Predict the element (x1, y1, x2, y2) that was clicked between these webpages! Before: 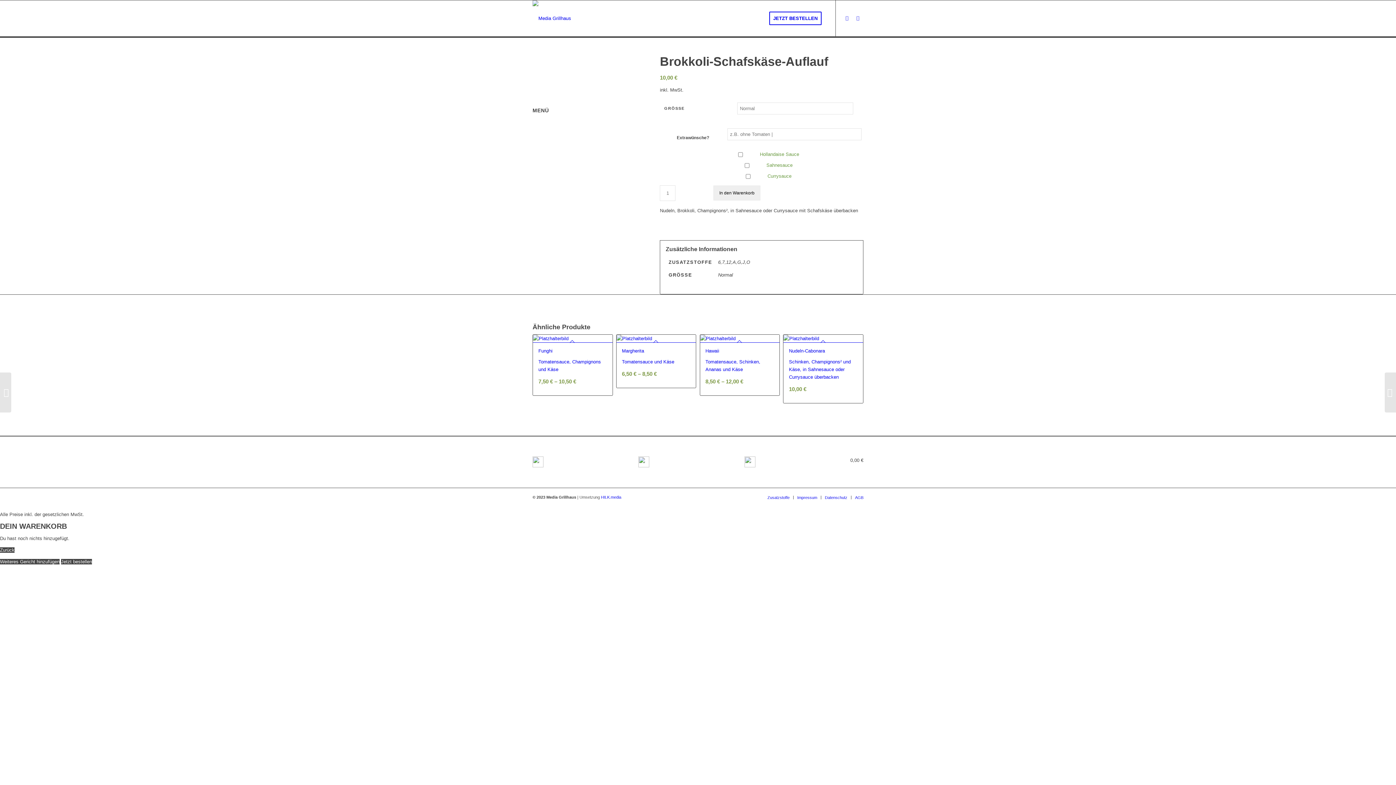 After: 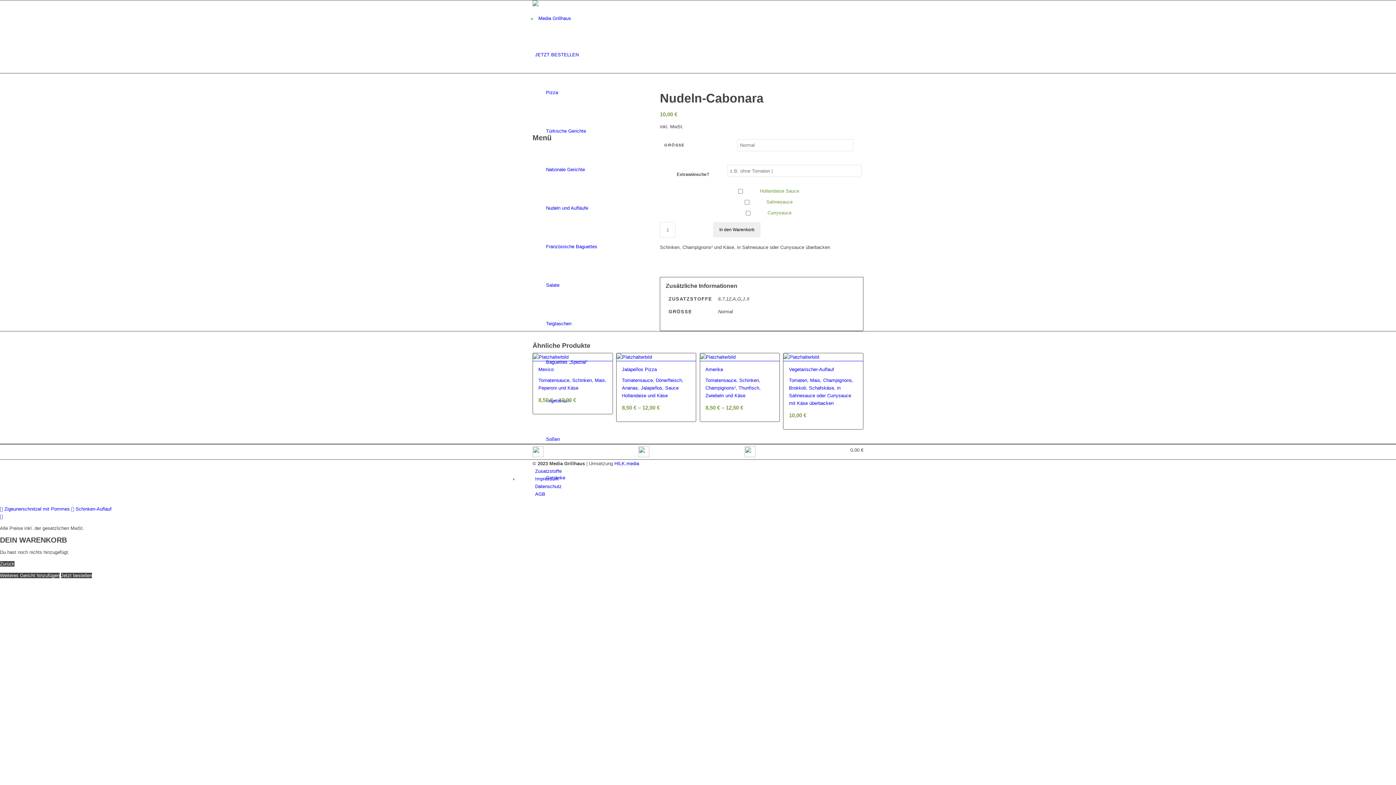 Action: bbox: (783, 334, 863, 399) label: Nudeln-Cabonara

Schinken, Champignons² und Käse, in Sahnesauce oder Currysauce überbacken

10,00 €